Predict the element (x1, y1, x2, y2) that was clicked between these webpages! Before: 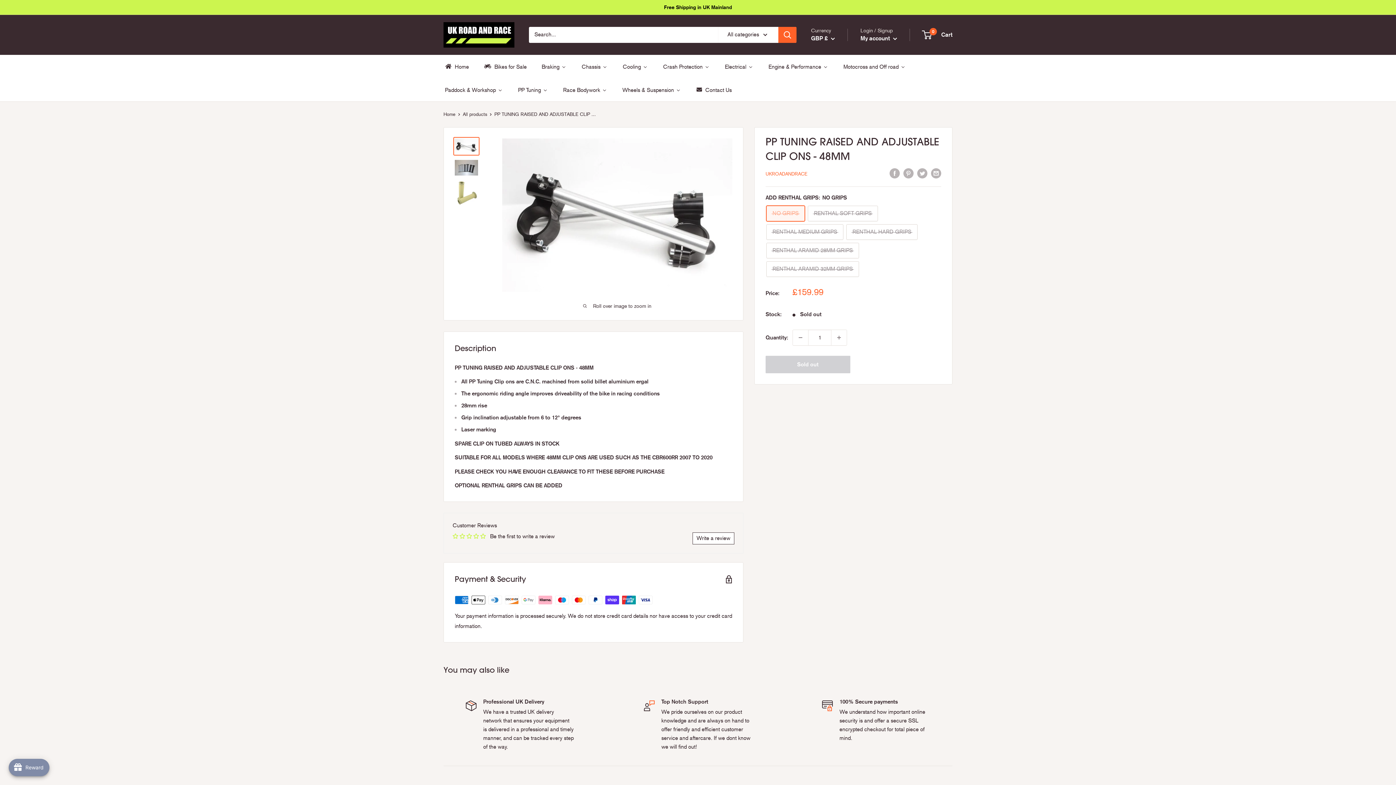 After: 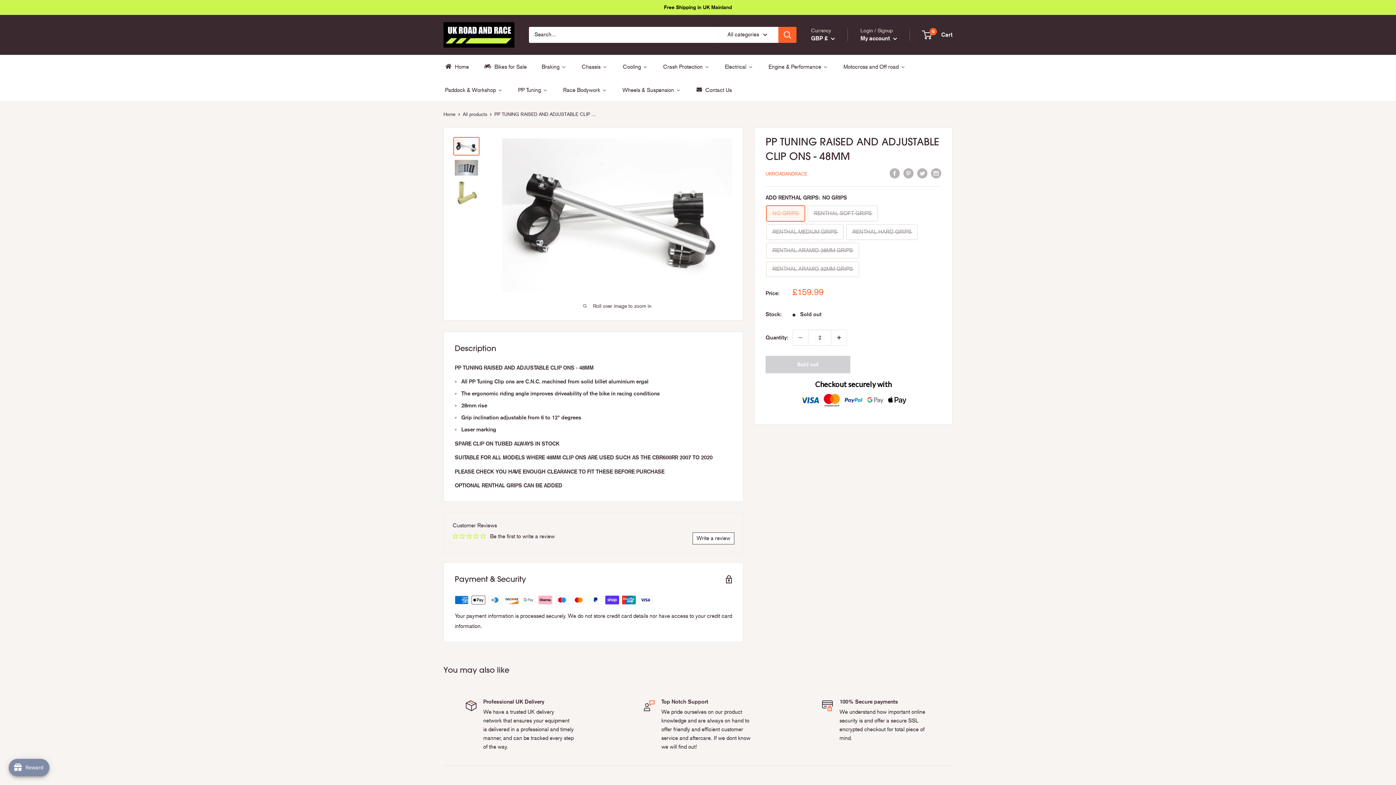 Action: bbox: (831, 330, 846, 345) label: Increase quantity by 1